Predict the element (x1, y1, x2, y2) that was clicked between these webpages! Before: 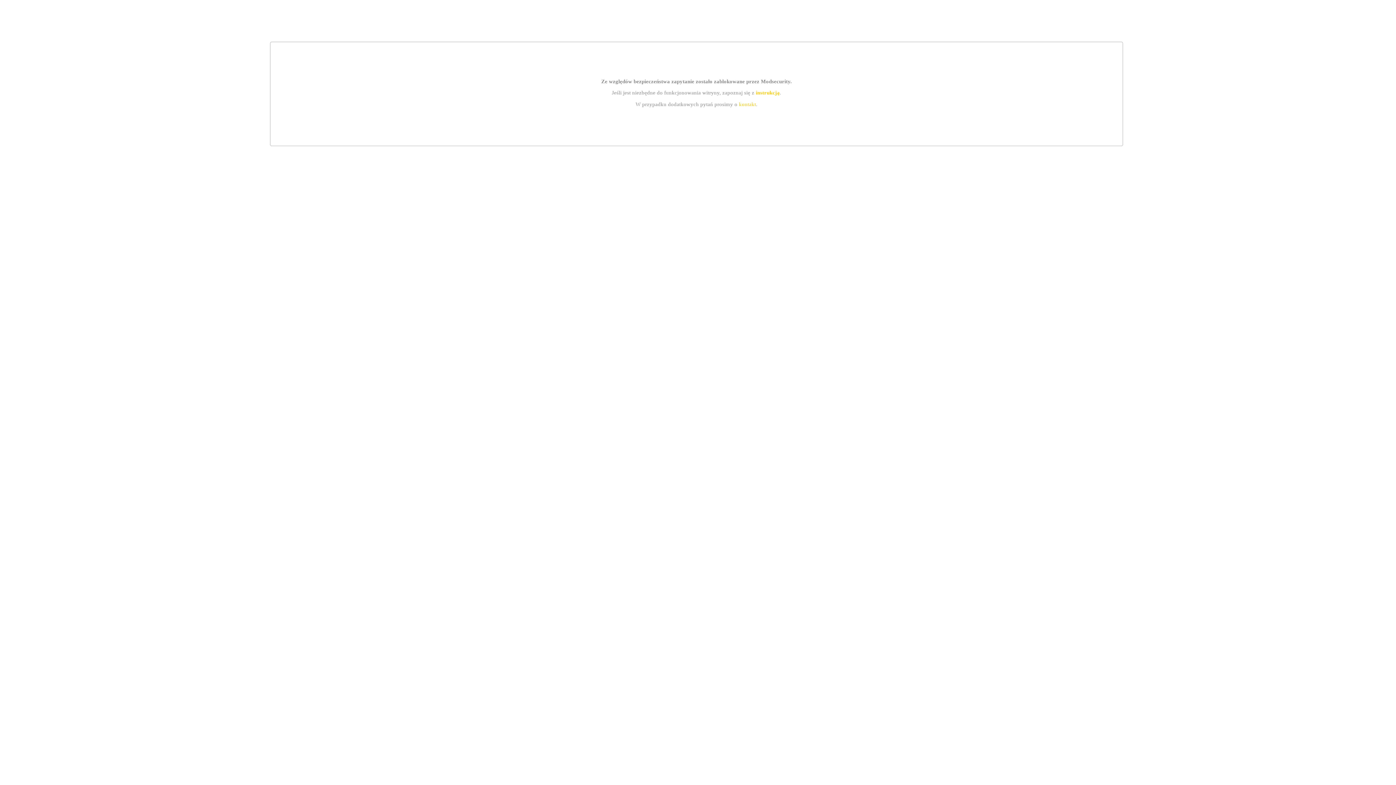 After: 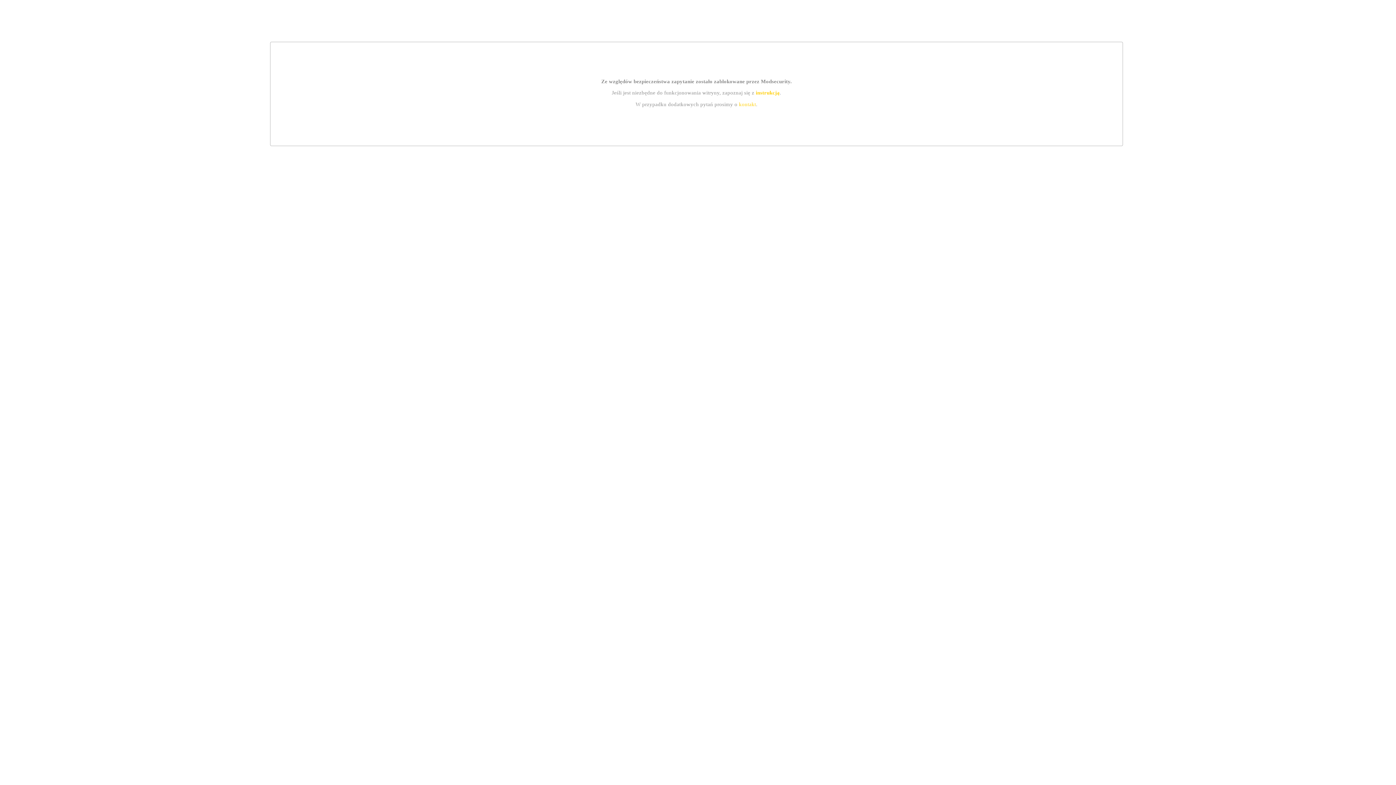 Action: bbox: (755, 89, 779, 95) label: instrukcją